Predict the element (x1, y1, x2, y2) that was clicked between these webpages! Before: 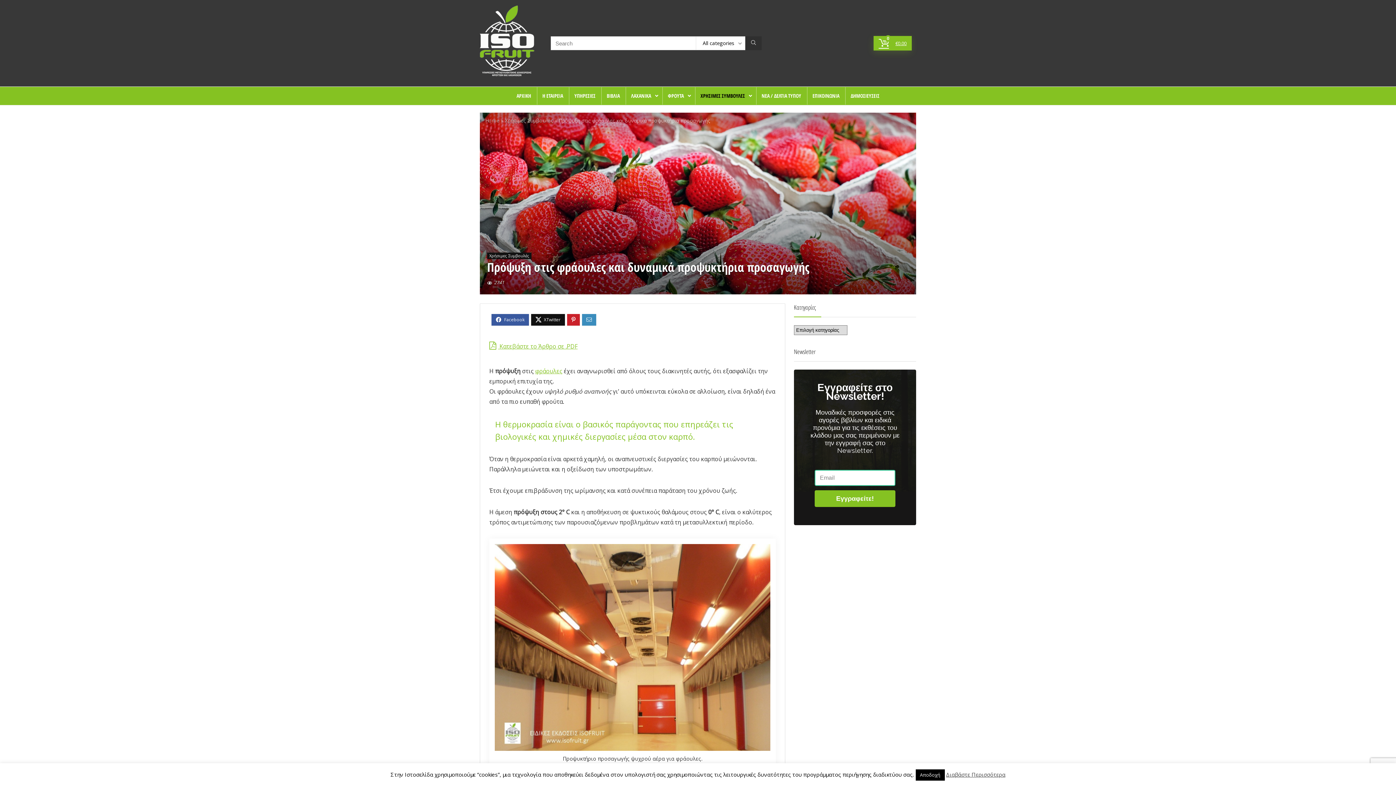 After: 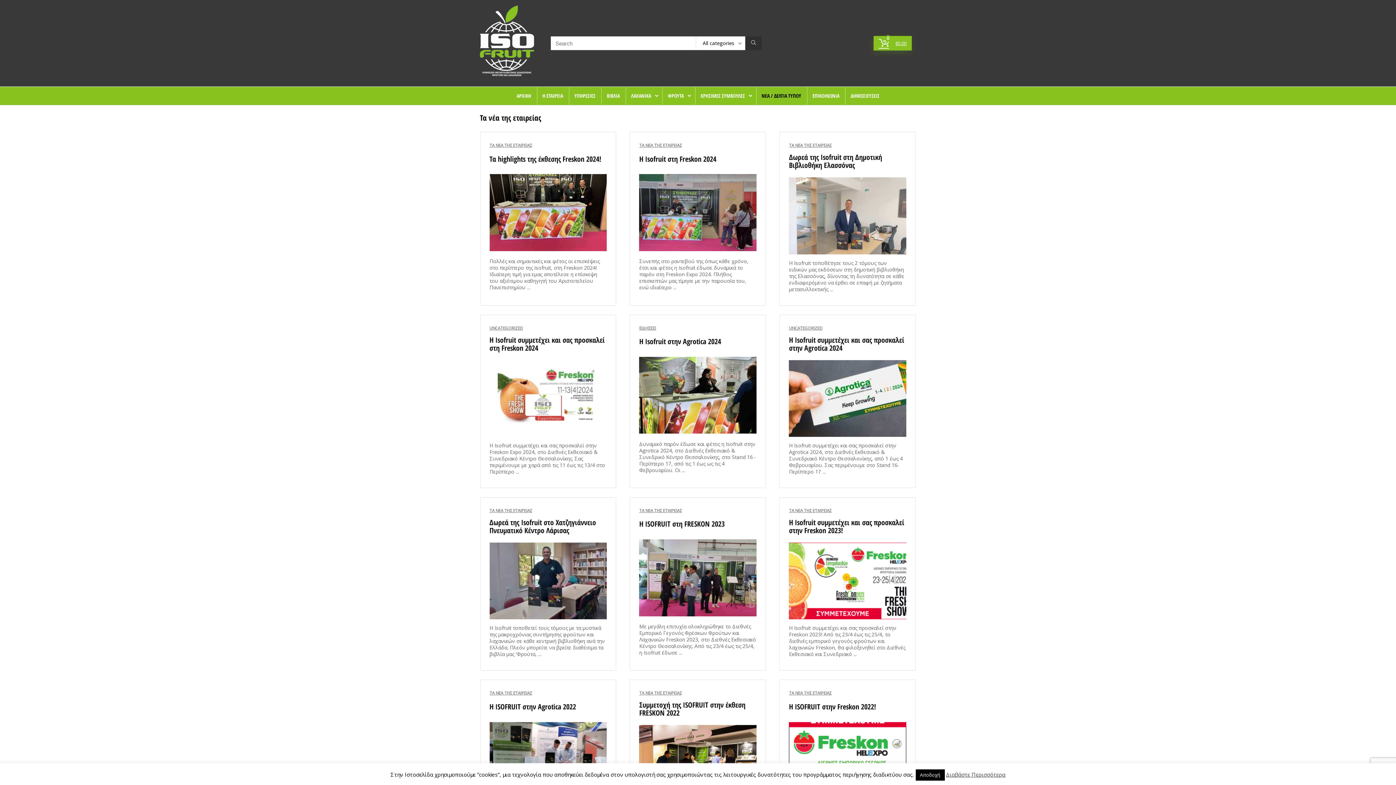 Action: bbox: (756, 87, 806, 104) label: ΝΕΑ / ΔΕΛΤΙΑ ΤΥΠΟΥ